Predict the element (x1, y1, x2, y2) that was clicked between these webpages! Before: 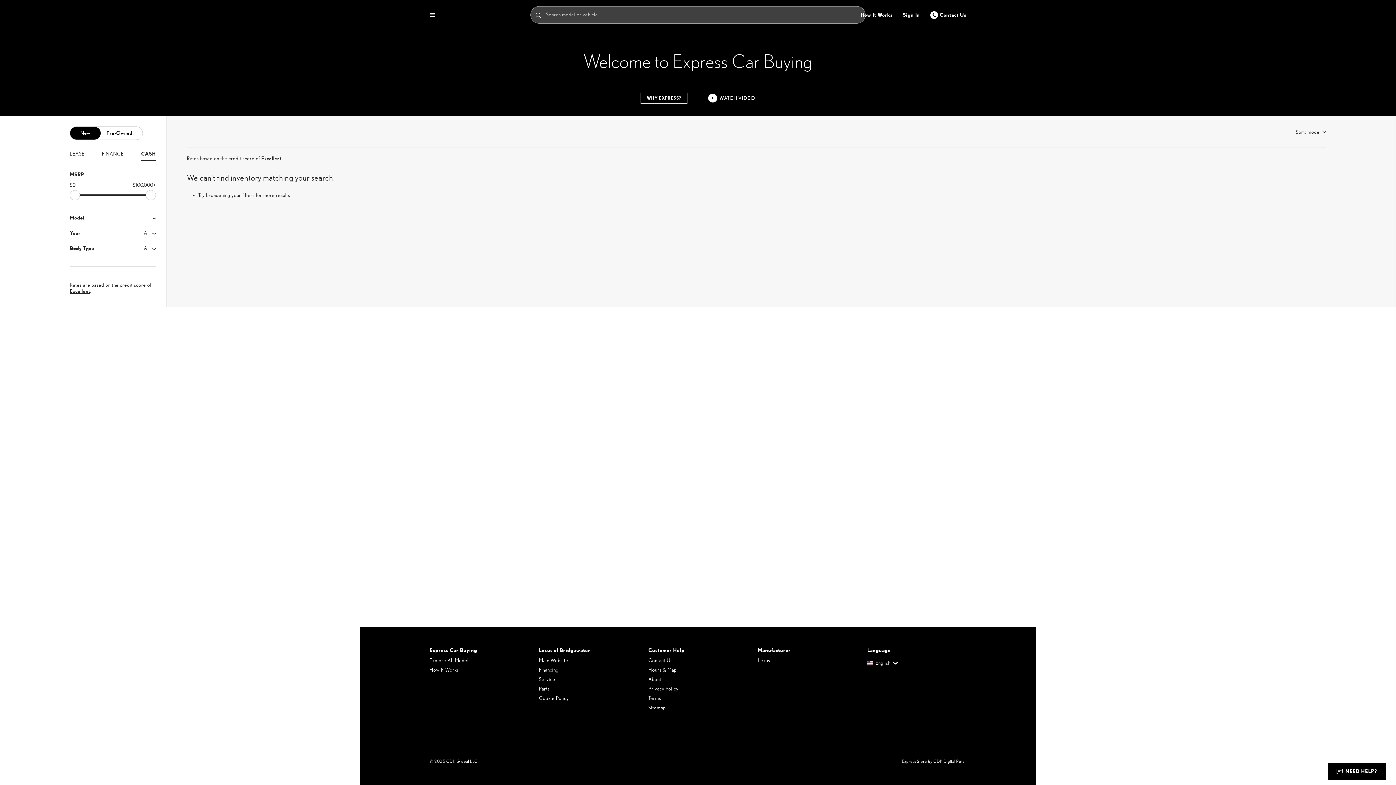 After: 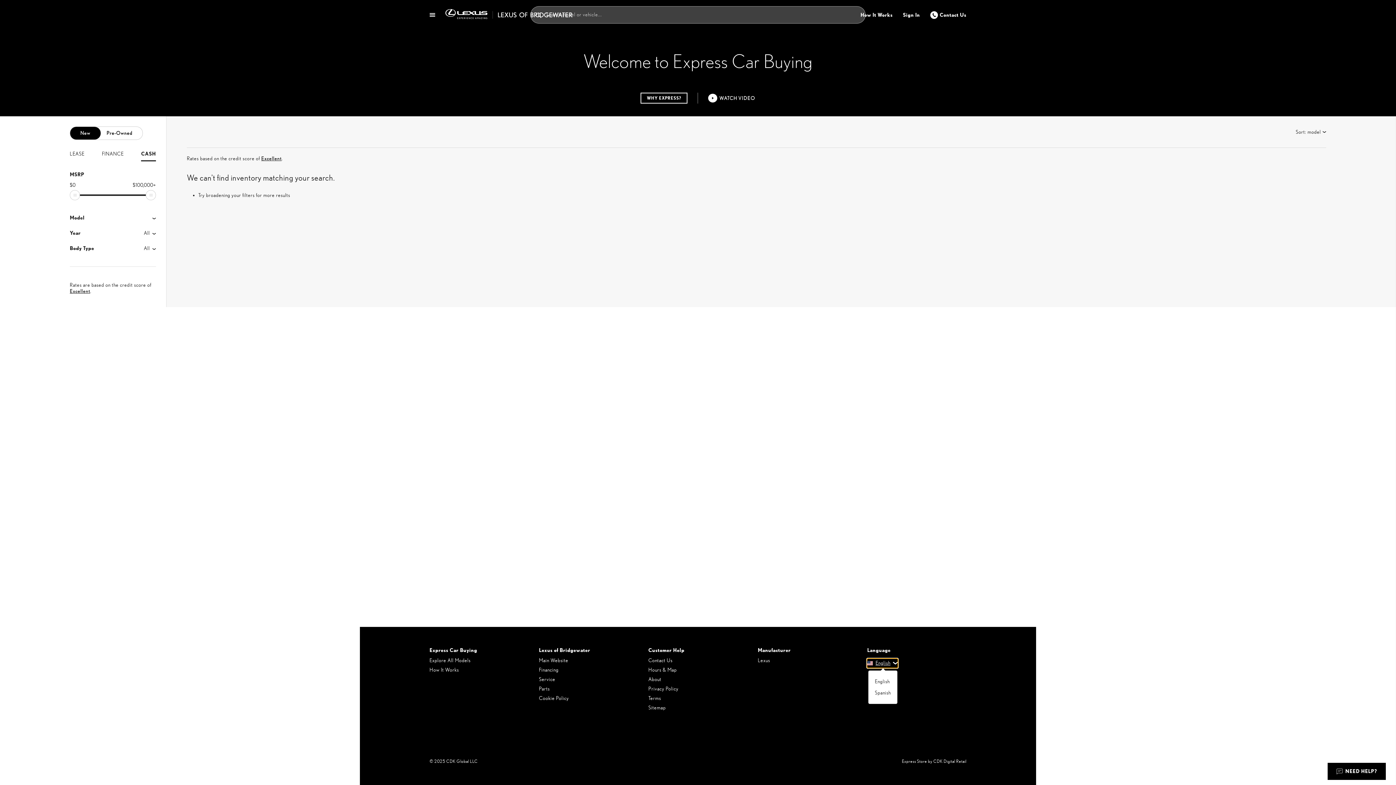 Action: bbox: (867, 658, 898, 668) label: English